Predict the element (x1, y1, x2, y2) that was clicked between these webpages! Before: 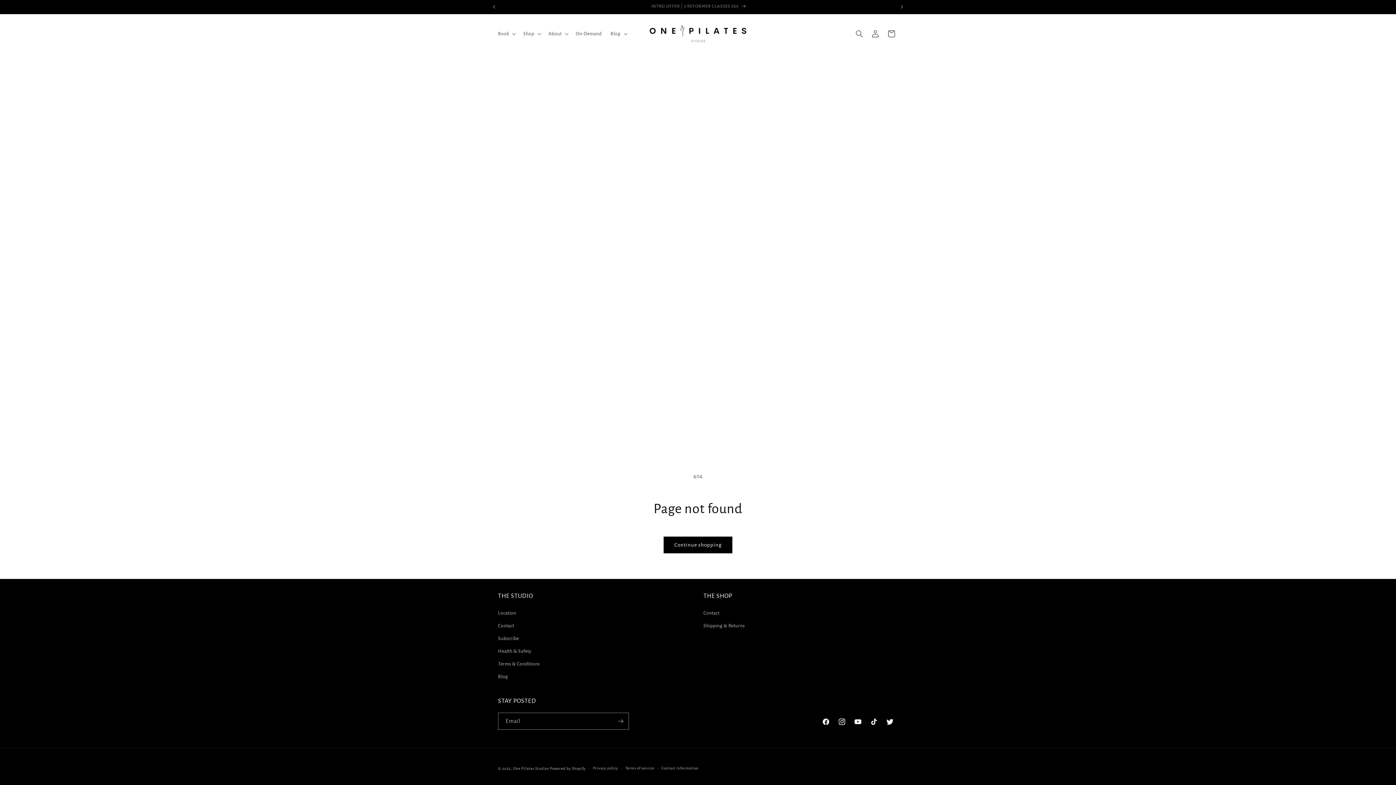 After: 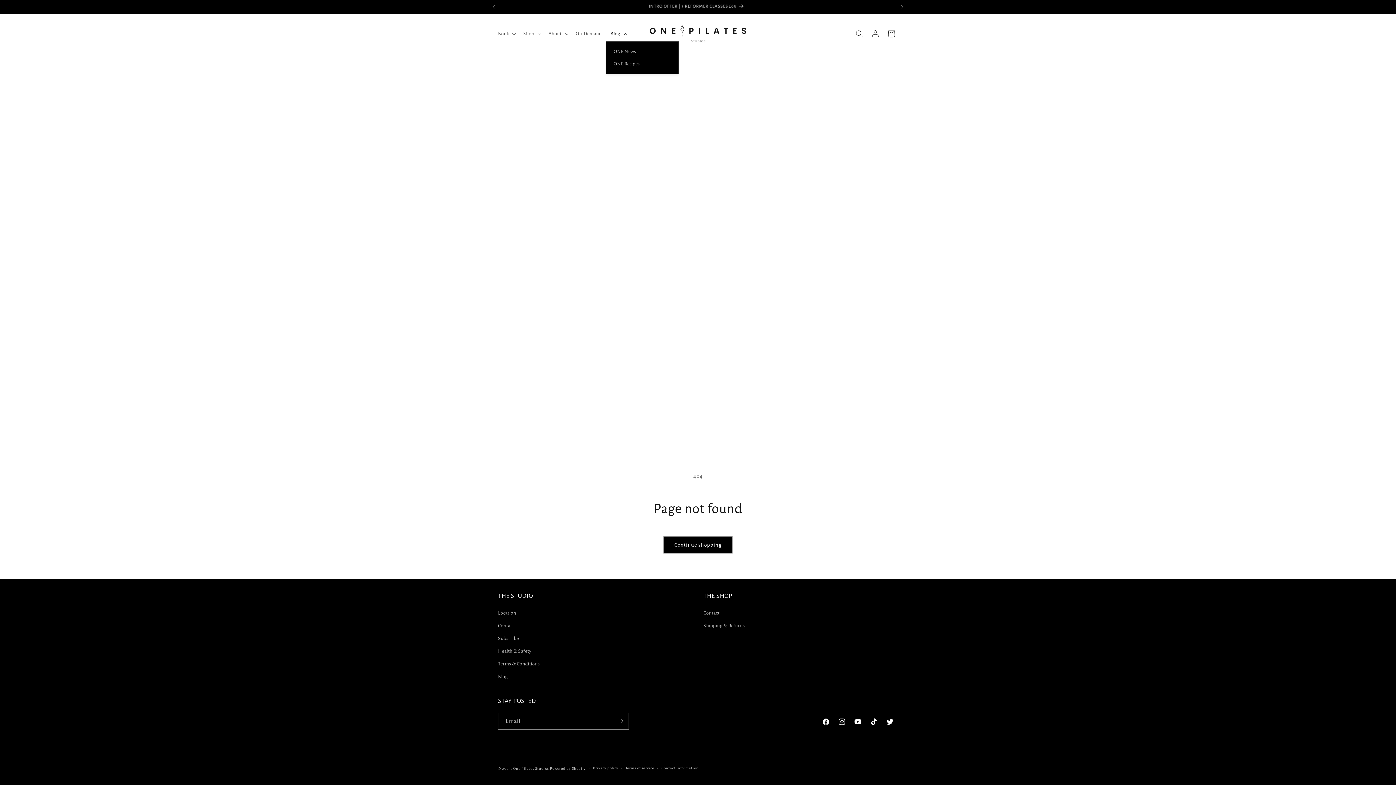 Action: label: Blog bbox: (606, 26, 630, 41)